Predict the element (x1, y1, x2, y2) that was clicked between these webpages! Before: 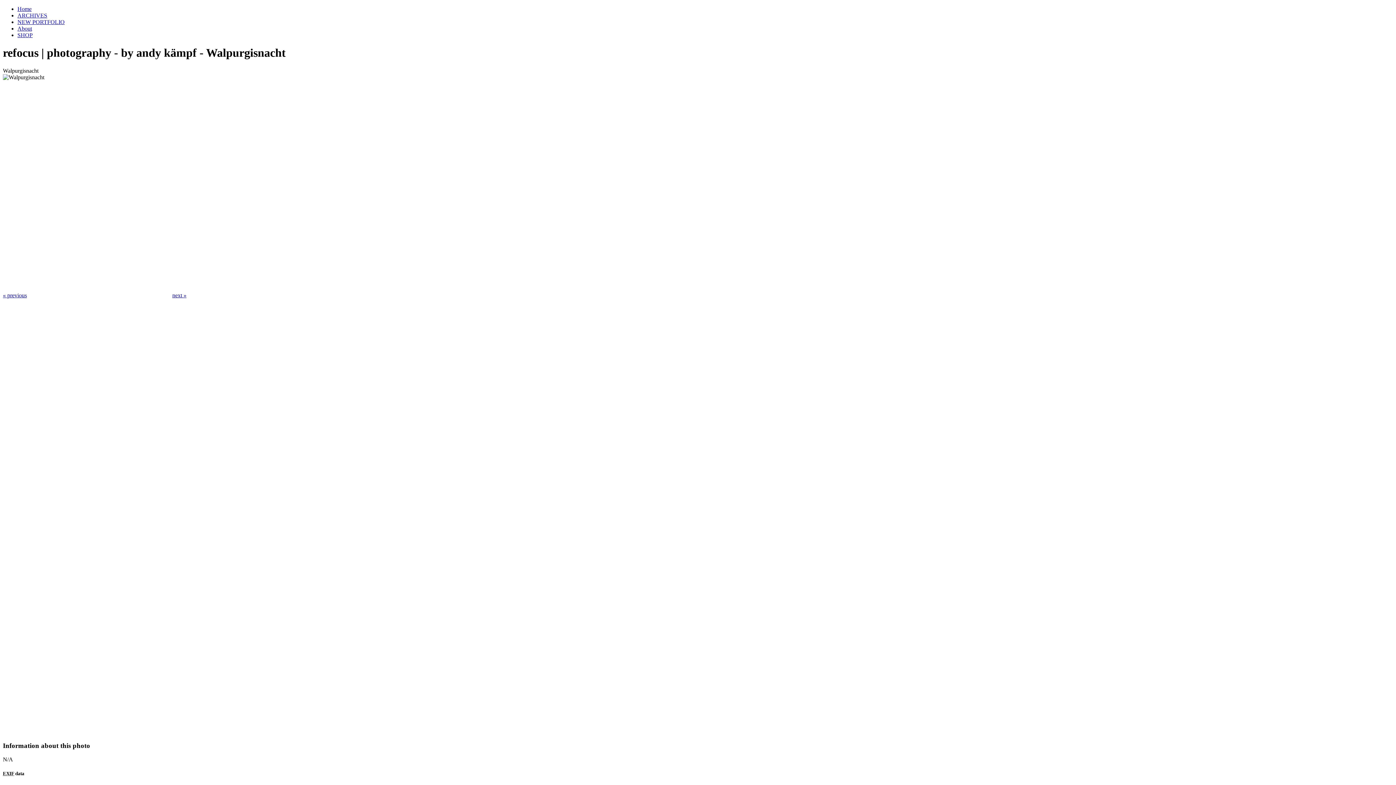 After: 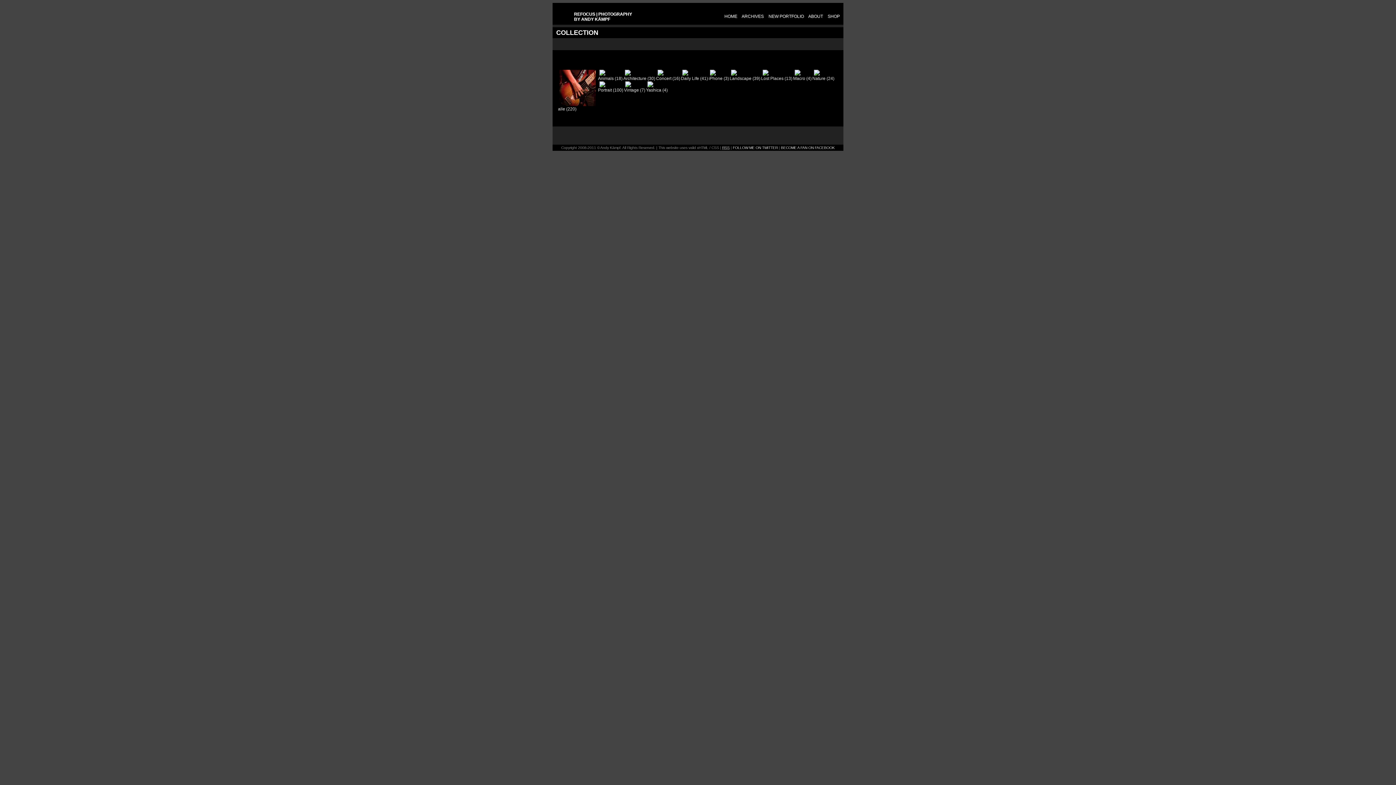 Action: bbox: (17, 12, 47, 18) label: ARCHIVES